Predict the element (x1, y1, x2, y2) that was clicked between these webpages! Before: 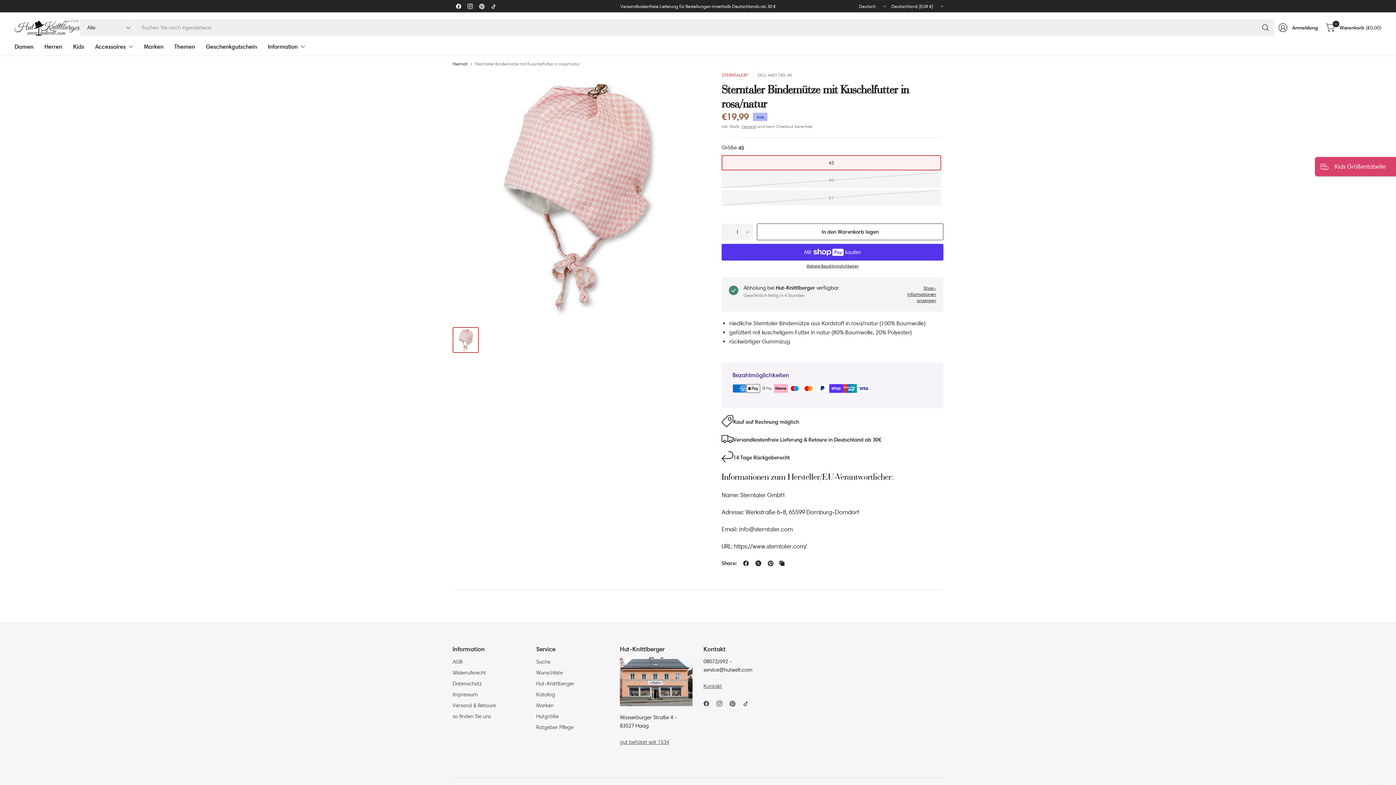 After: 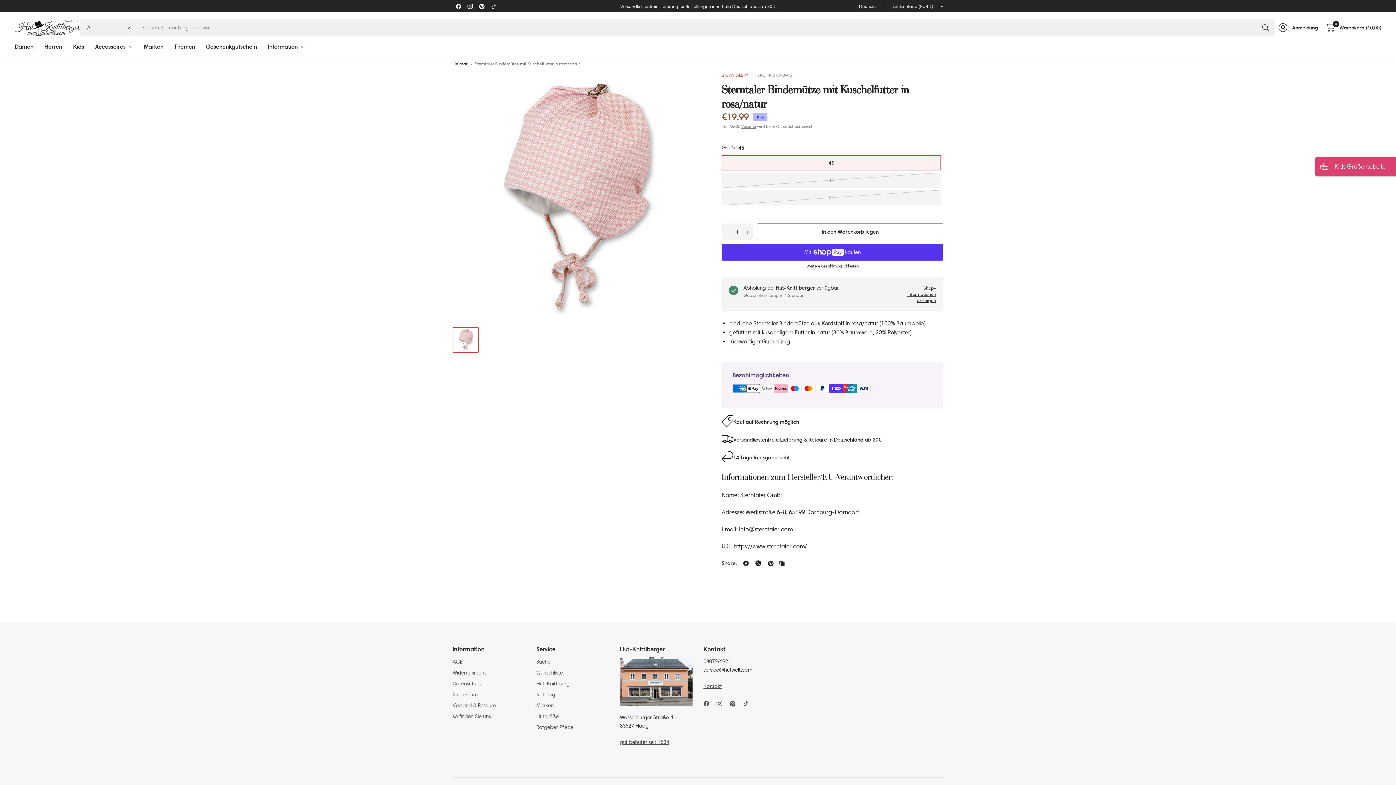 Action: label: Share: X bbox: (753, 559, 763, 568)